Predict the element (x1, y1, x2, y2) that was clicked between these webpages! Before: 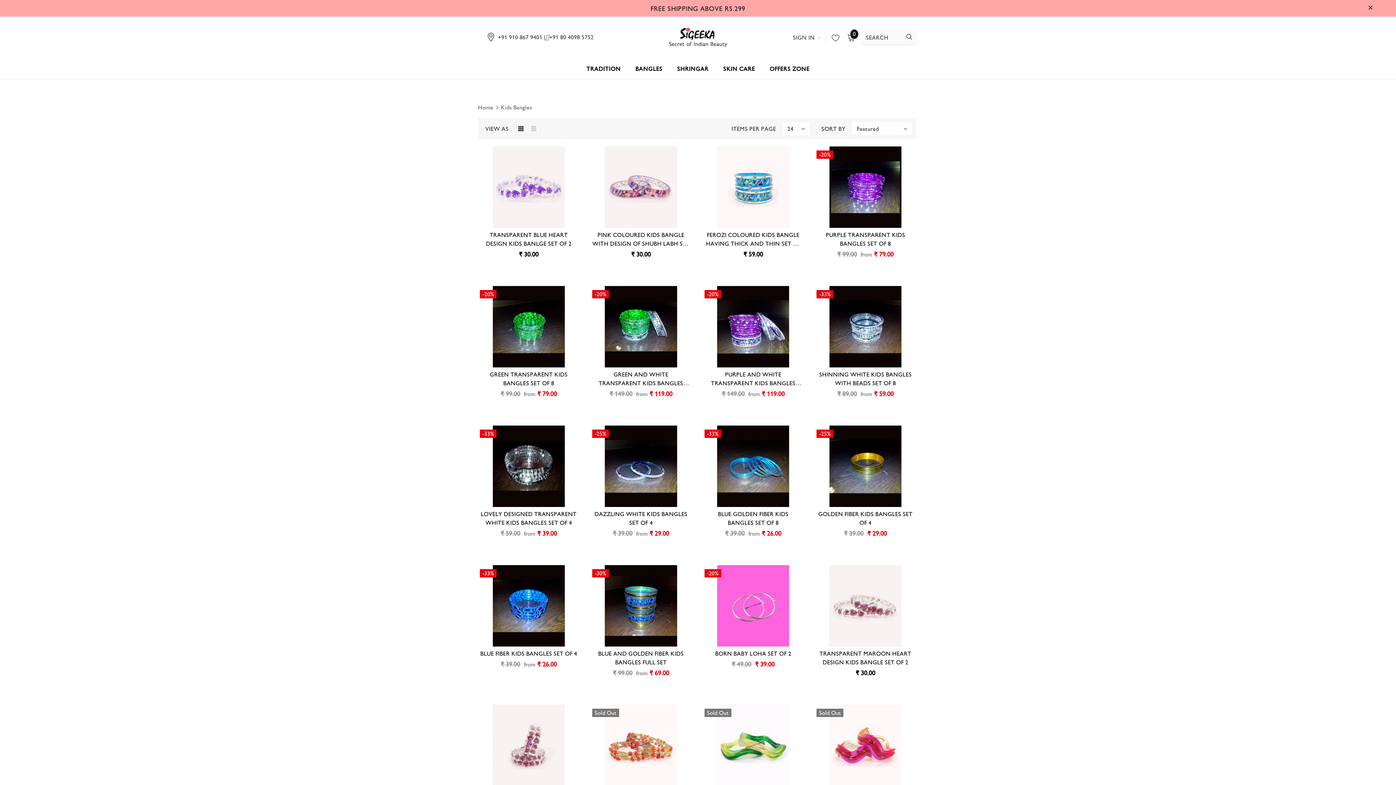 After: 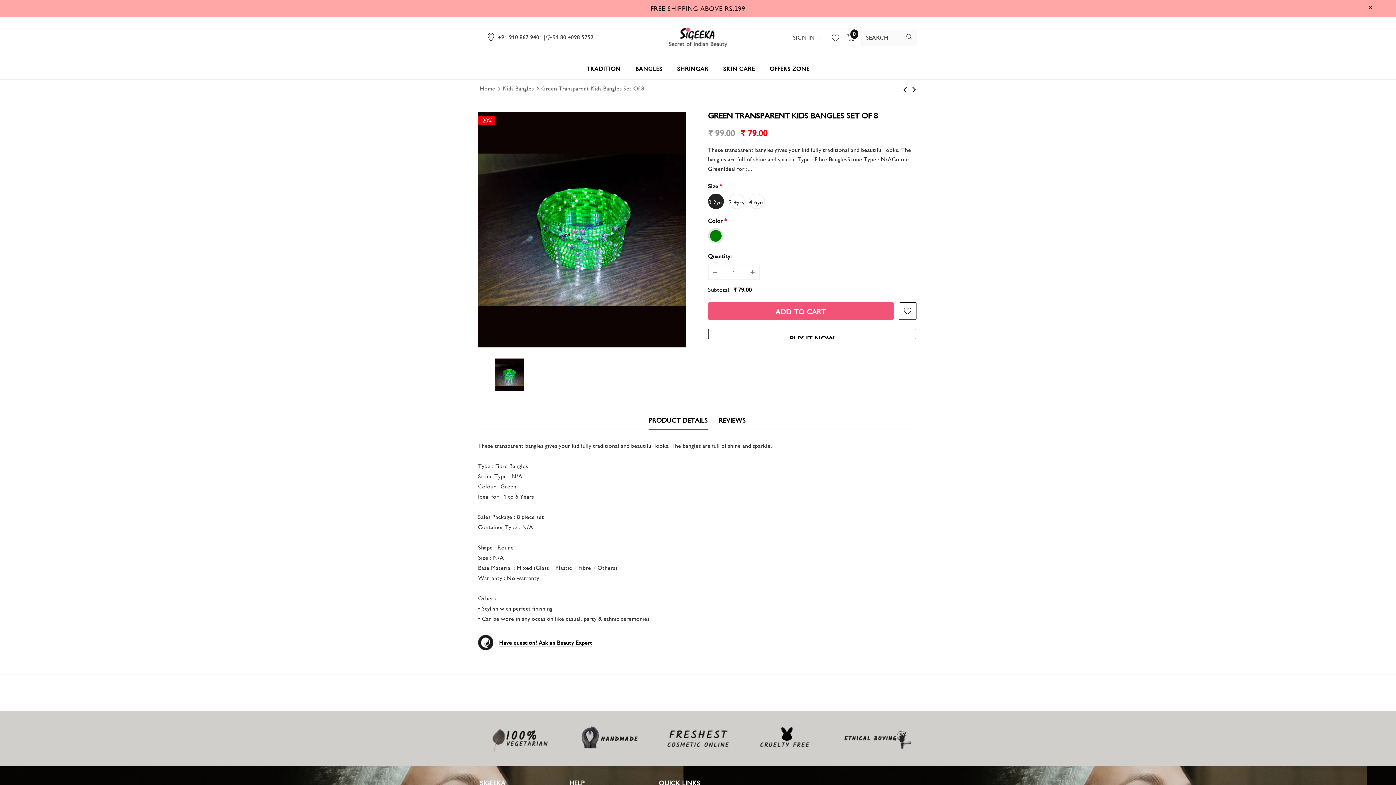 Action: bbox: (480, 370, 577, 387) label: GREEN TRANSPARENT KIDS BANGLES SET OF 8